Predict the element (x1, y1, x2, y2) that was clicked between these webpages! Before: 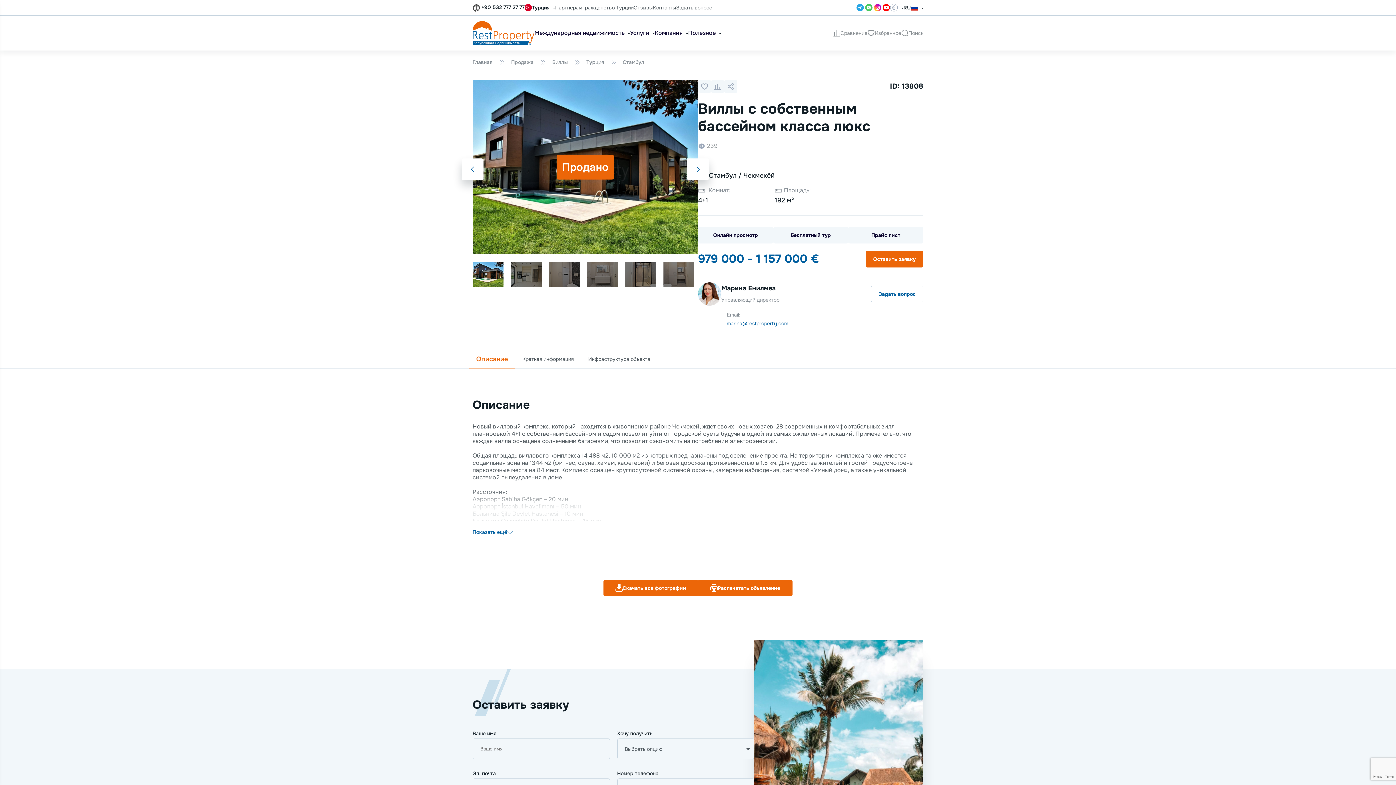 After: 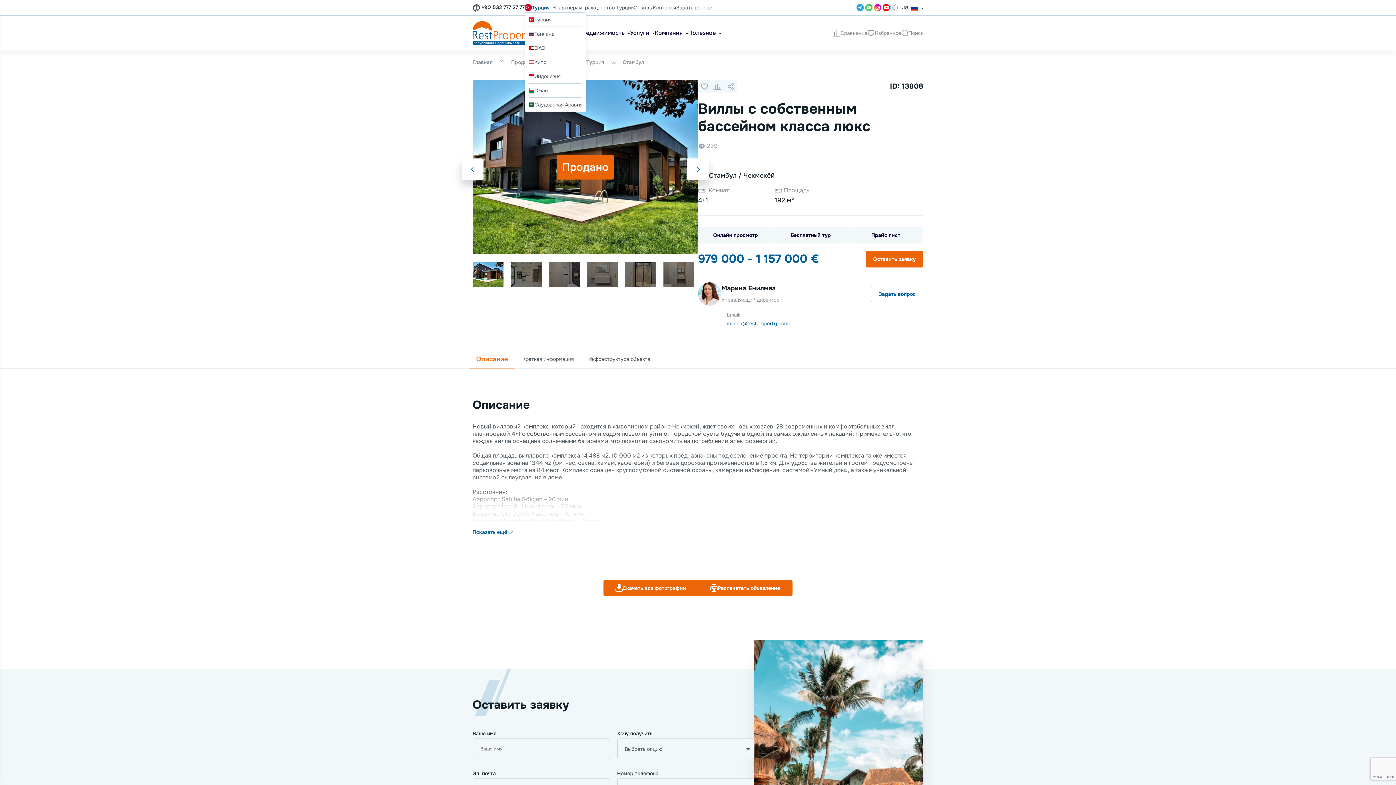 Action: label: Турция bbox: (524, 4, 555, 11)